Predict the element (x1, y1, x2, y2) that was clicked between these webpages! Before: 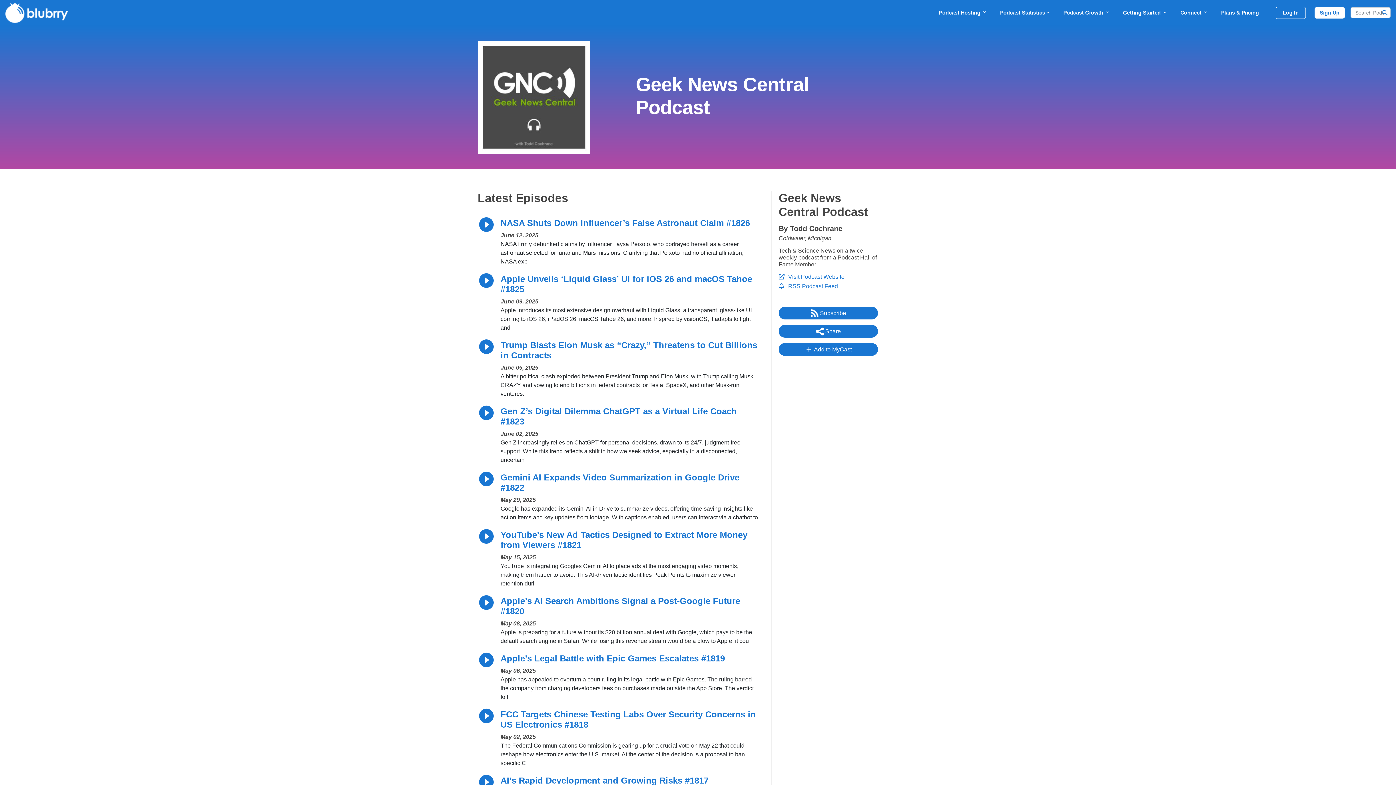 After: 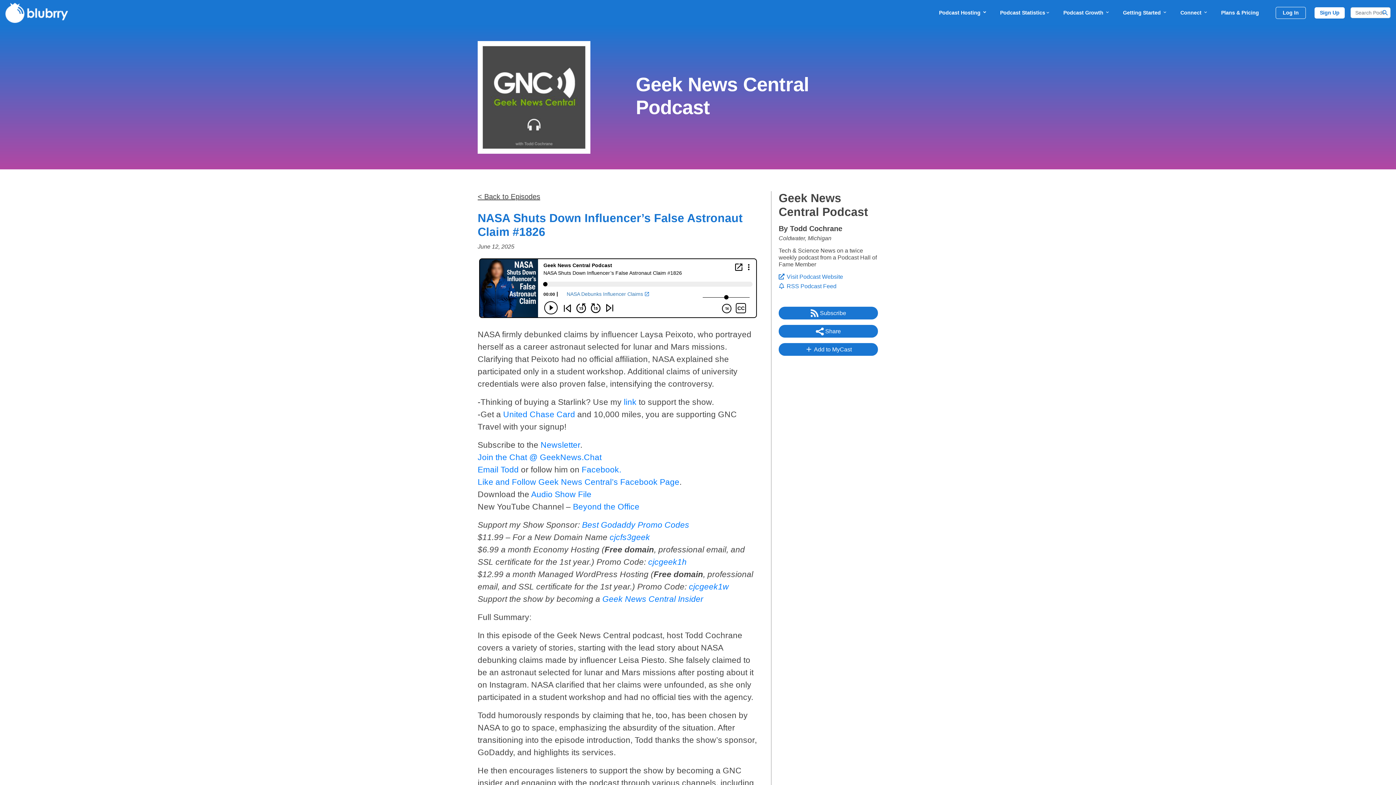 Action: bbox: (500, 218, 750, 228) label: NASA Shuts Down Influencer’s False Astronaut Claim #1826